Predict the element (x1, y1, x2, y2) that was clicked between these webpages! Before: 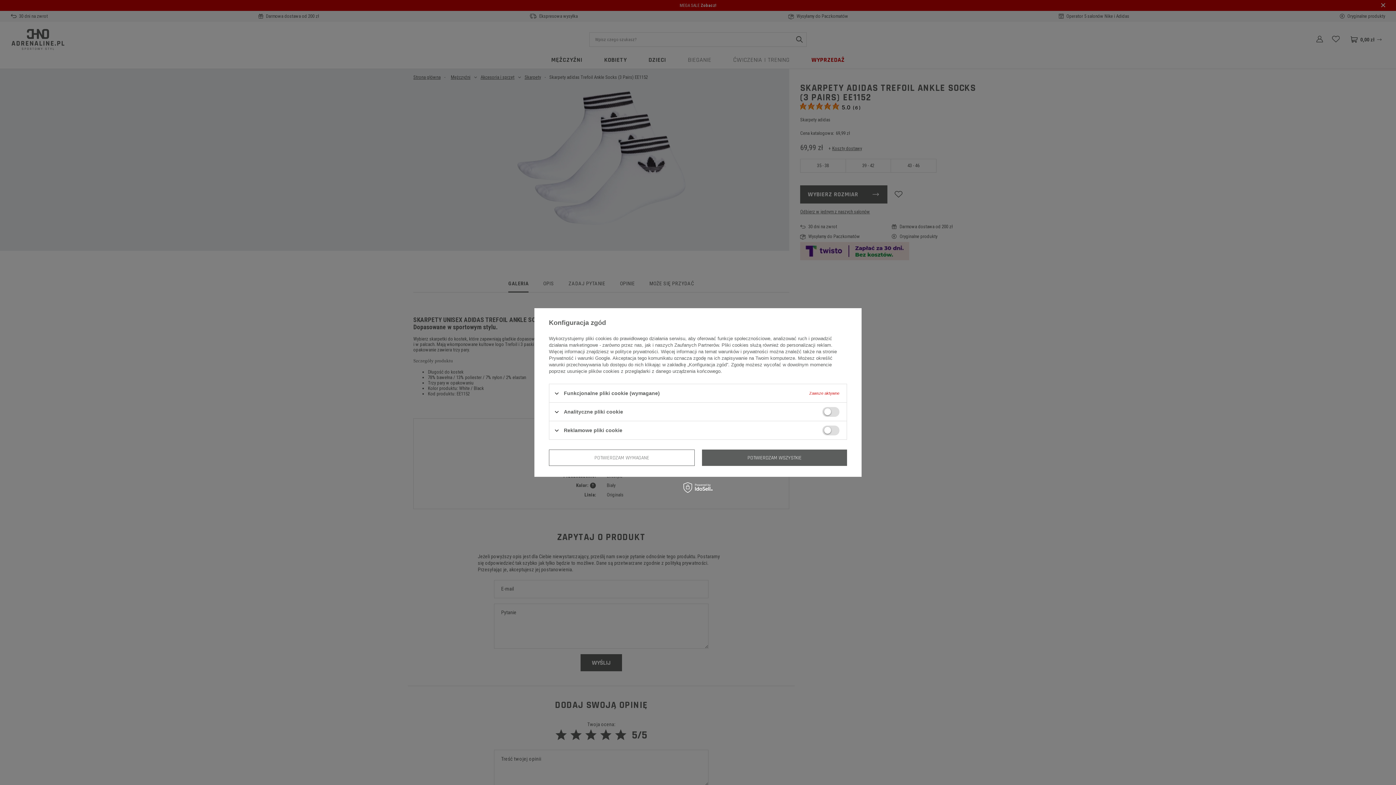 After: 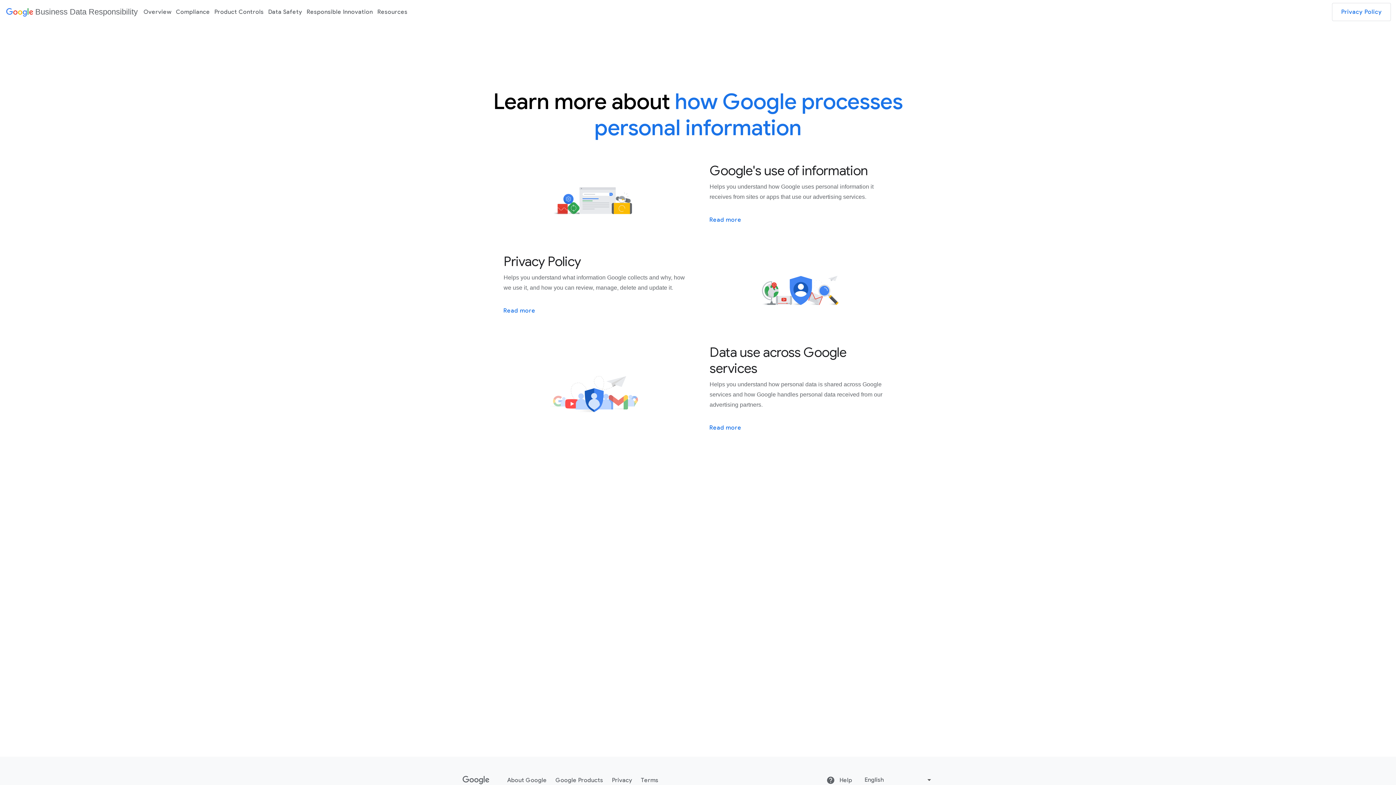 Action: label: Prywatność i warunki Google bbox: (549, 355, 610, 361)